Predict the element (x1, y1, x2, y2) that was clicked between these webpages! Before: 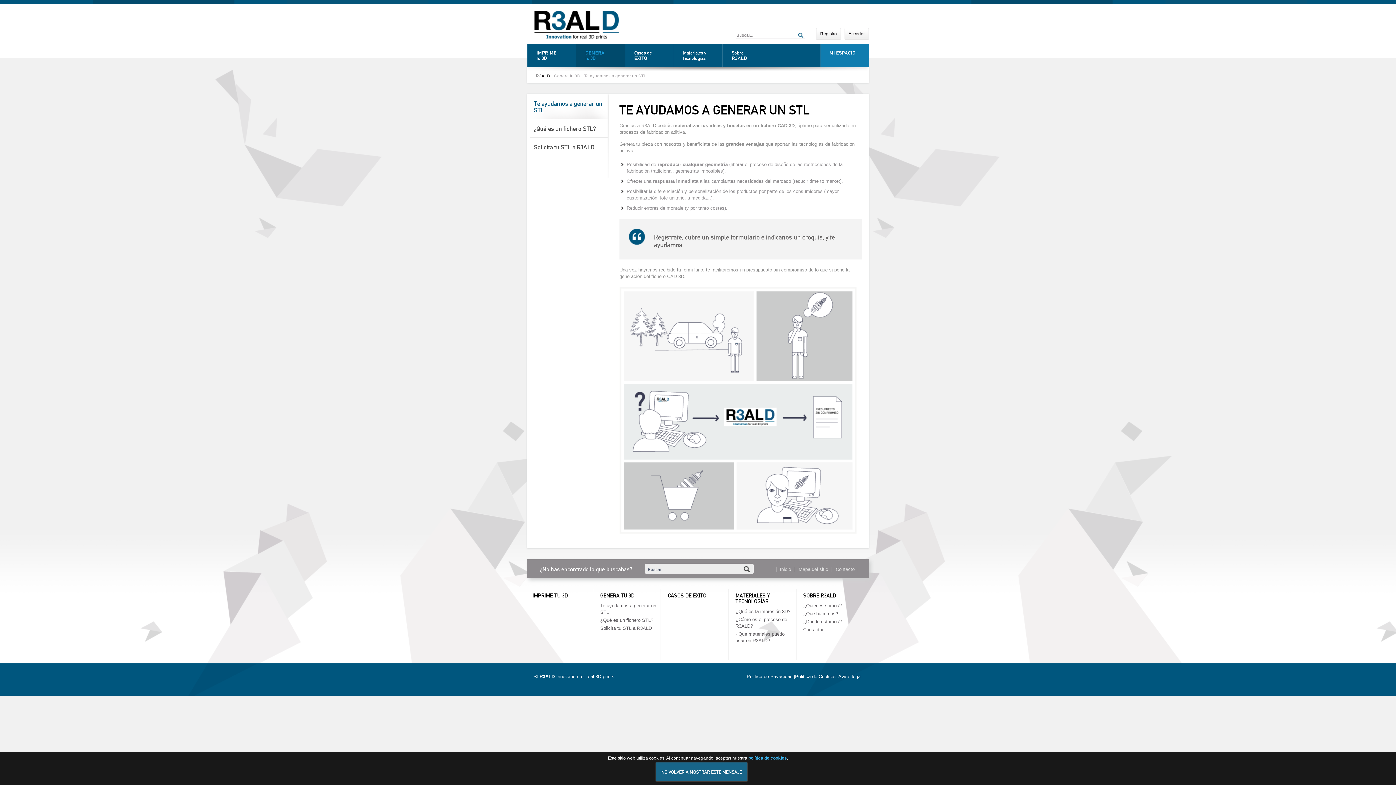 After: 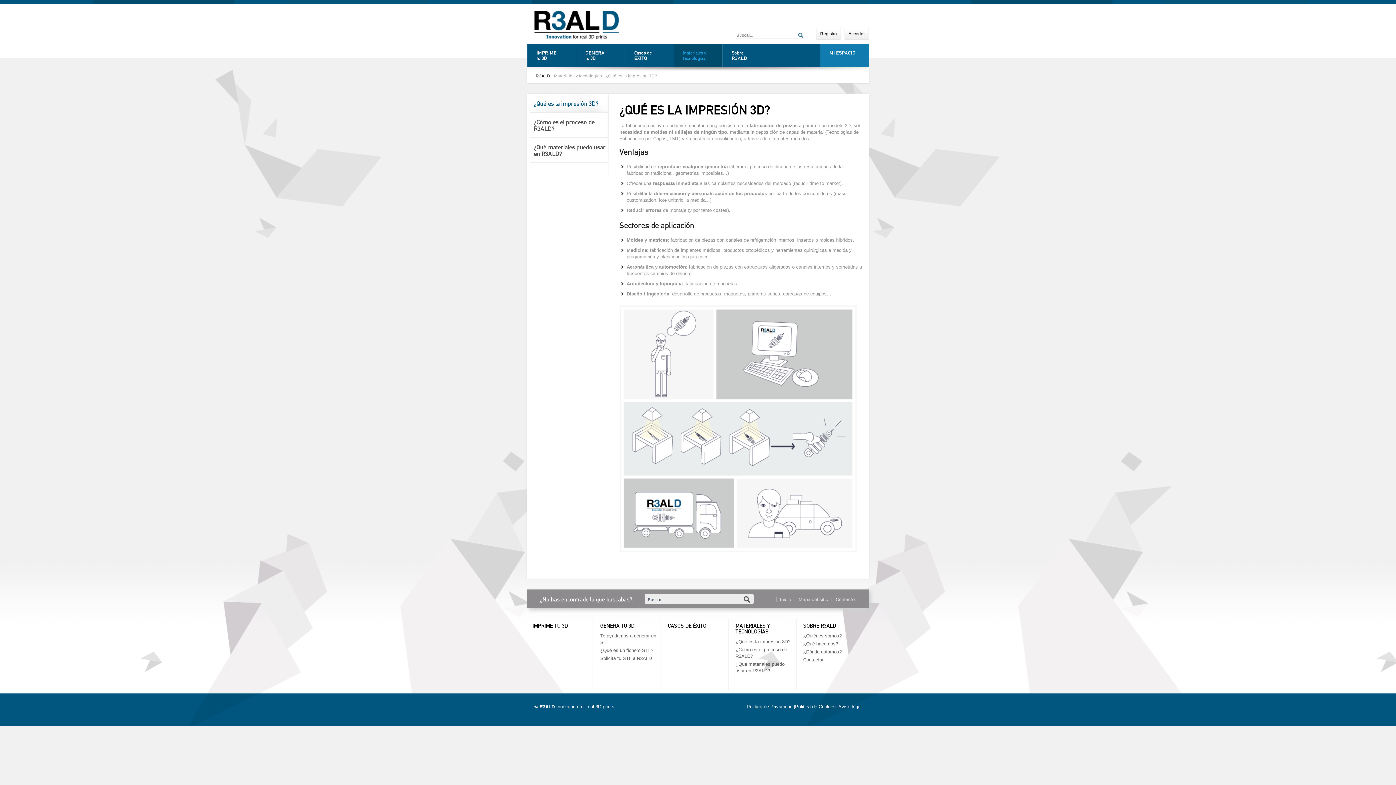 Action: label: MATERIALES Y TECNOLOGÍAS bbox: (735, 592, 770, 604)